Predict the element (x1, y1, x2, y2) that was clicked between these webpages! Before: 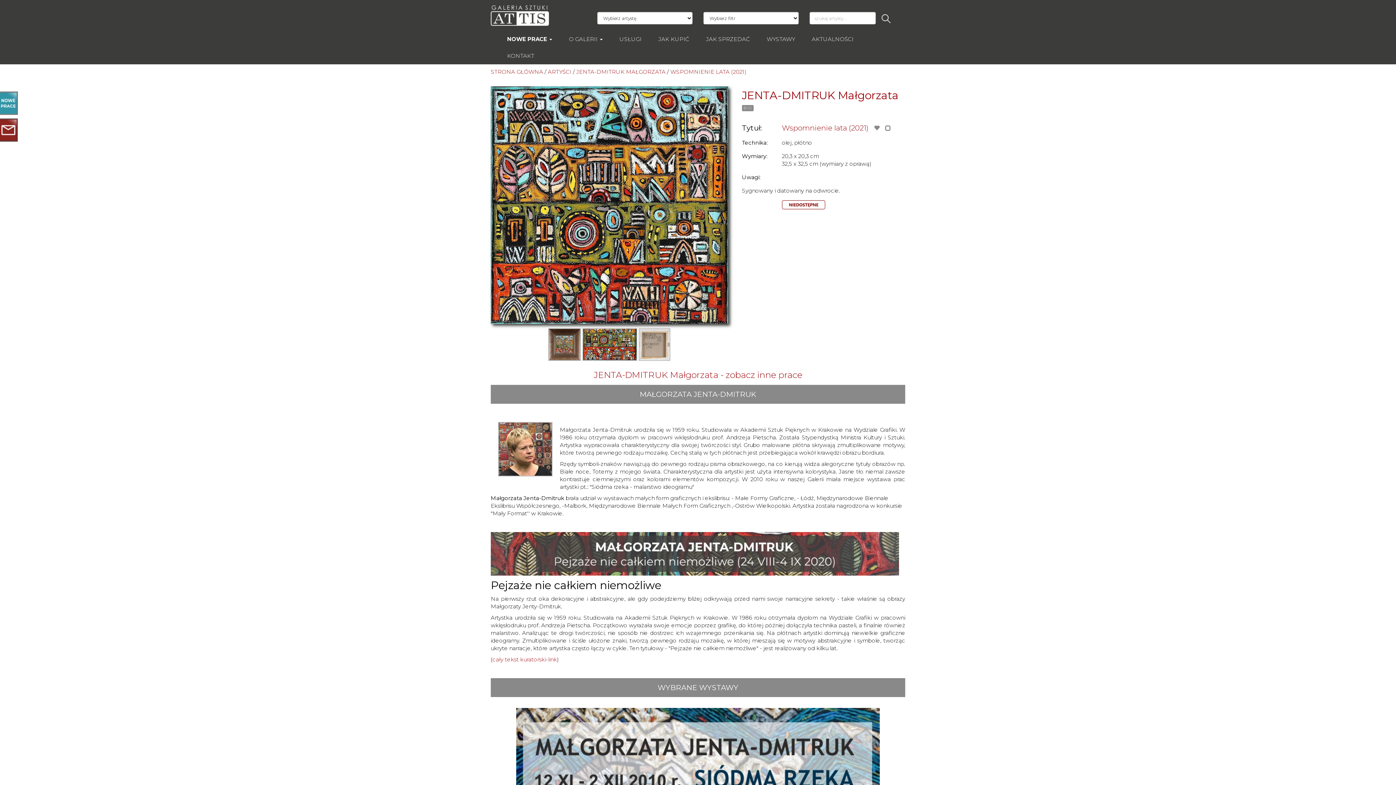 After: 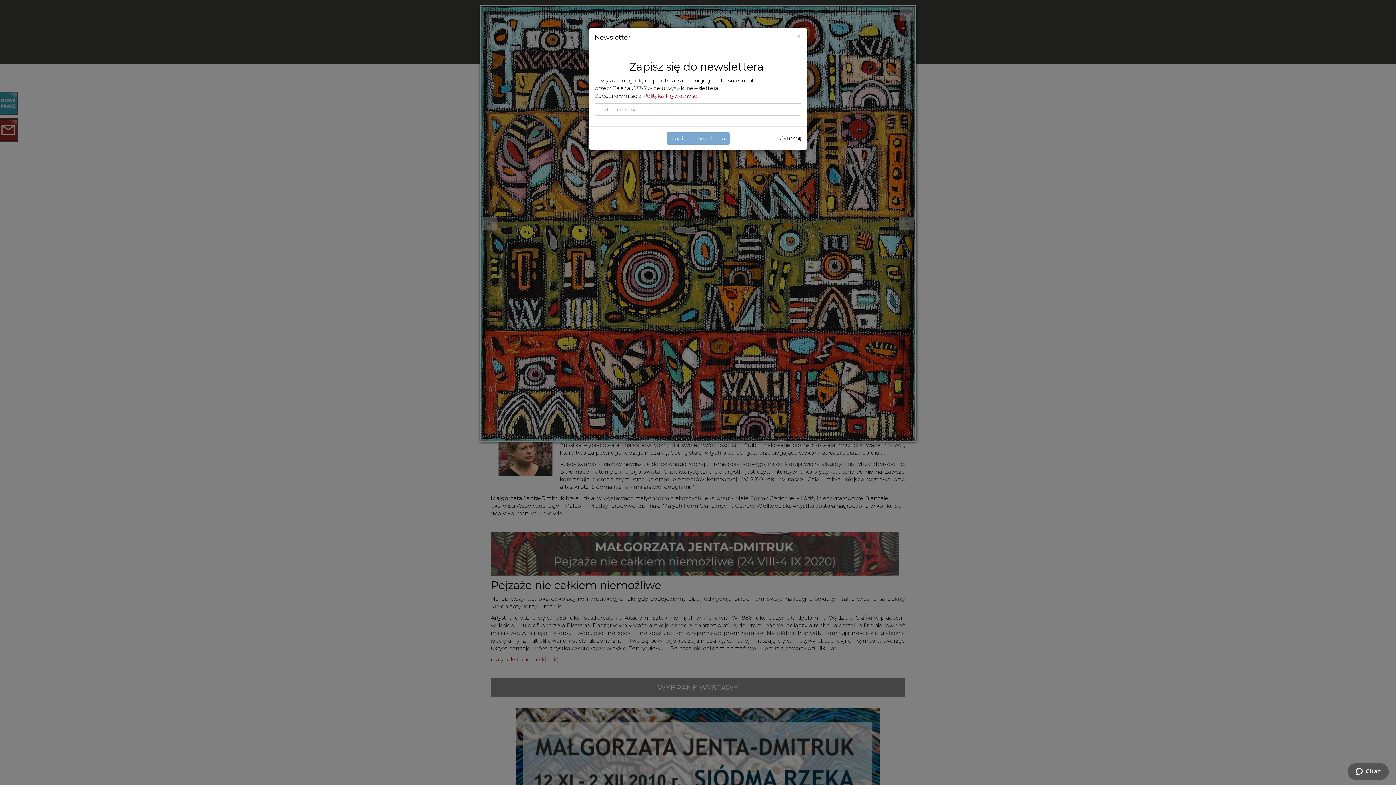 Action: bbox: (490, 86, 728, 323)